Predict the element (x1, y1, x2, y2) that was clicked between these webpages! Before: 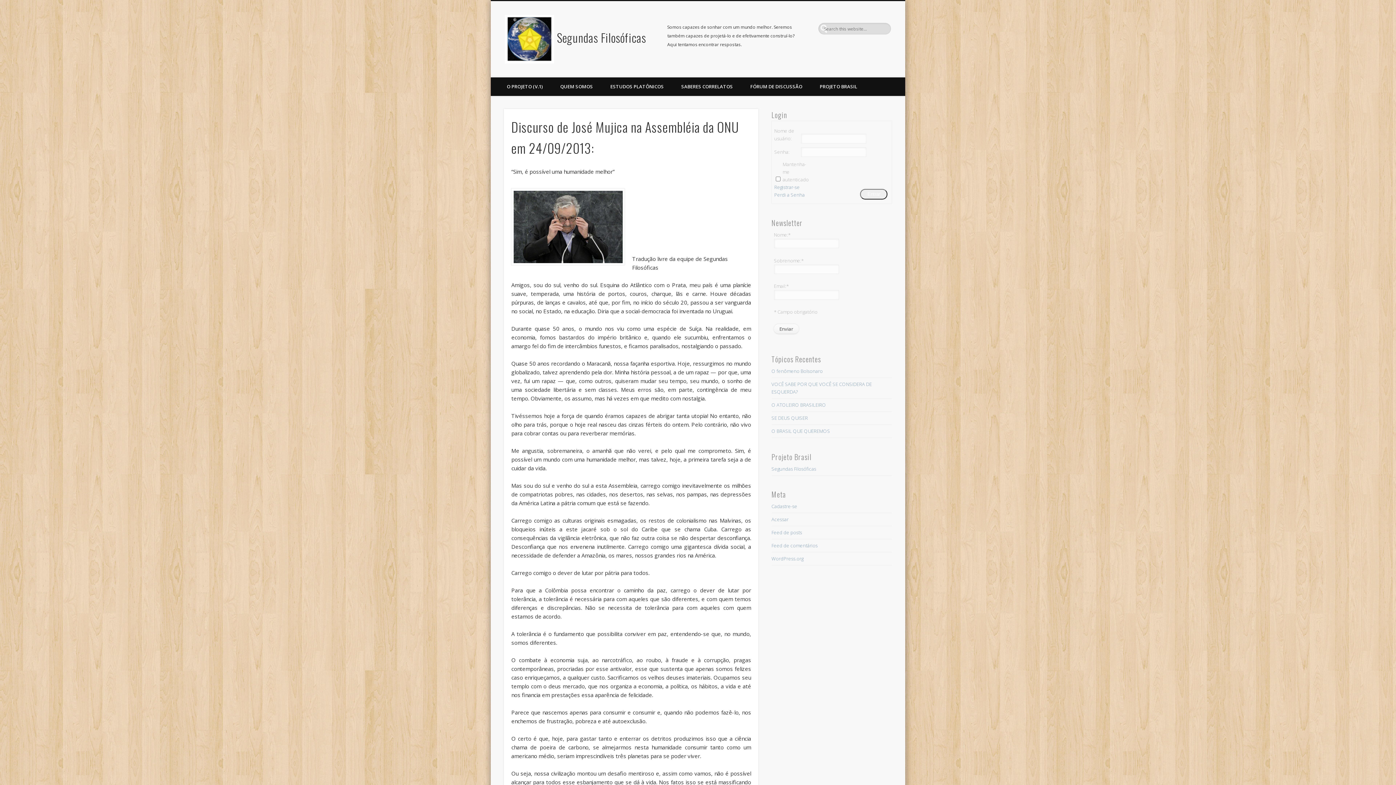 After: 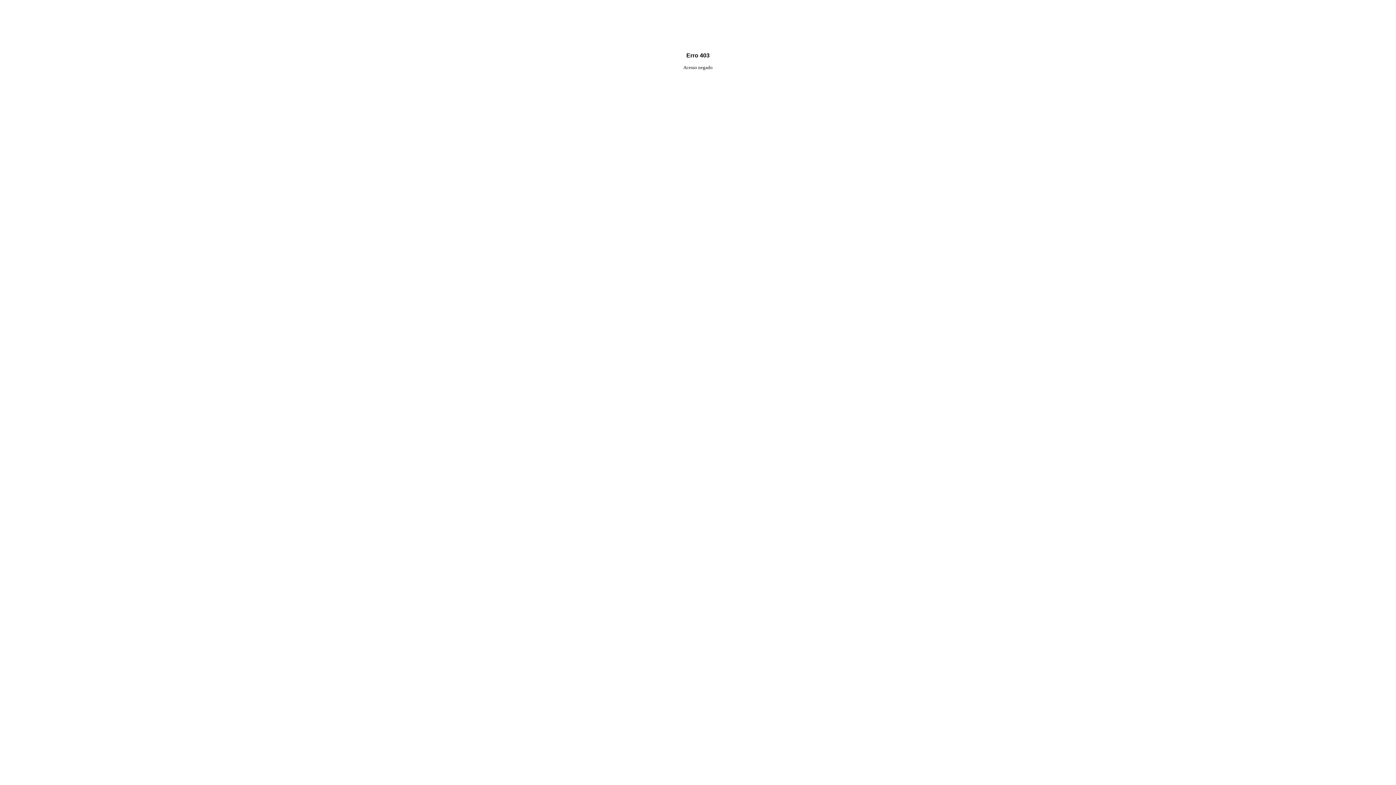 Action: bbox: (774, 191, 805, 198) label: Perdi a Senha